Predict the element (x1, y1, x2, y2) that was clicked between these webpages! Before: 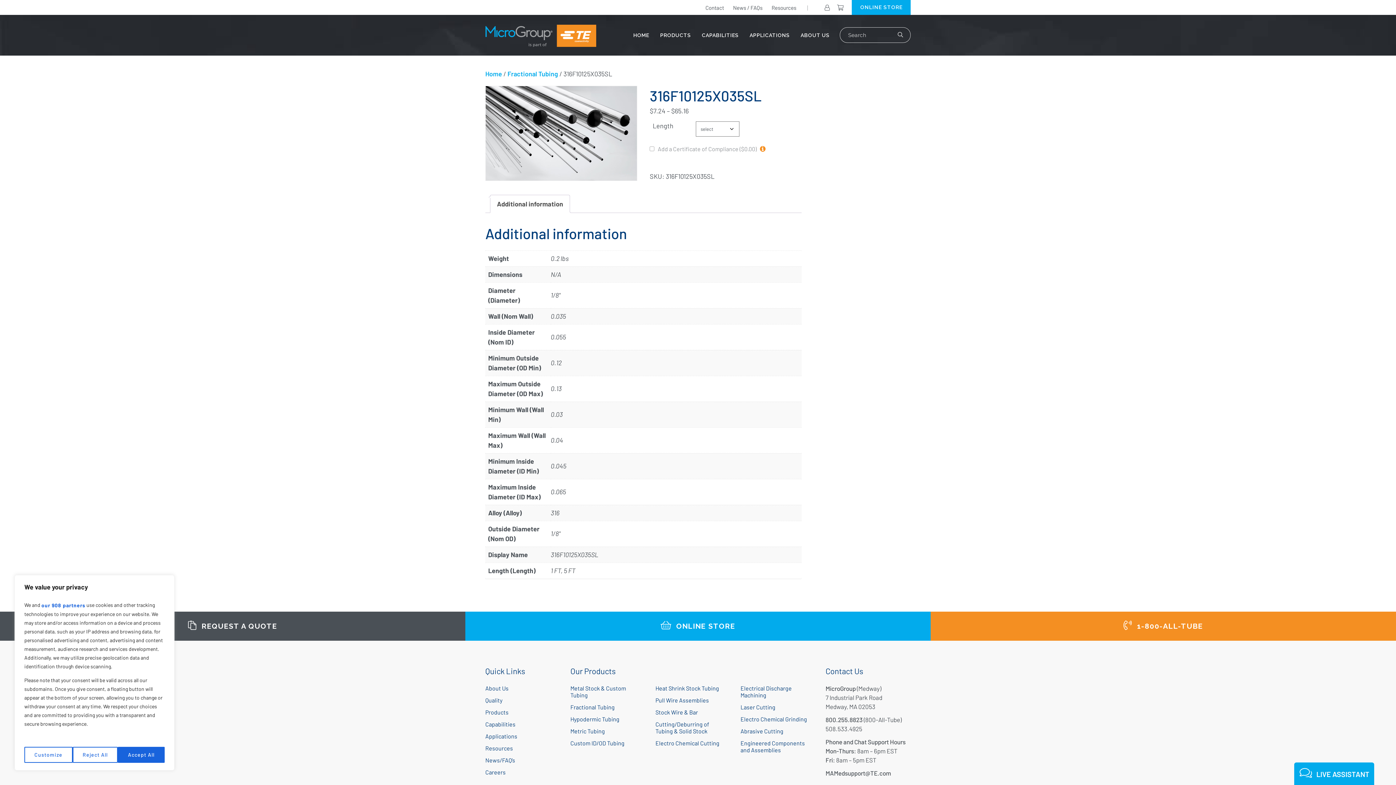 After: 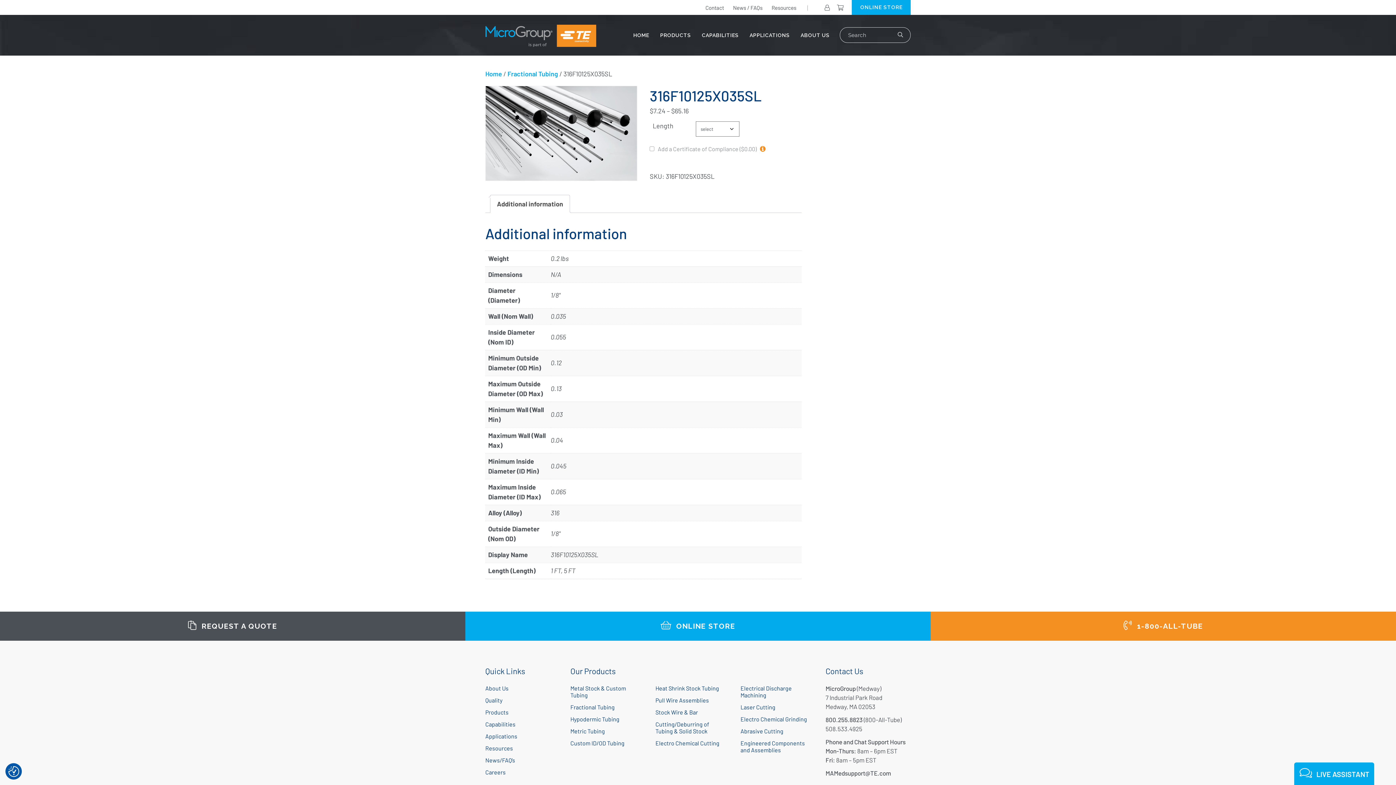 Action: label: Accept All bbox: (117, 747, 164, 763)